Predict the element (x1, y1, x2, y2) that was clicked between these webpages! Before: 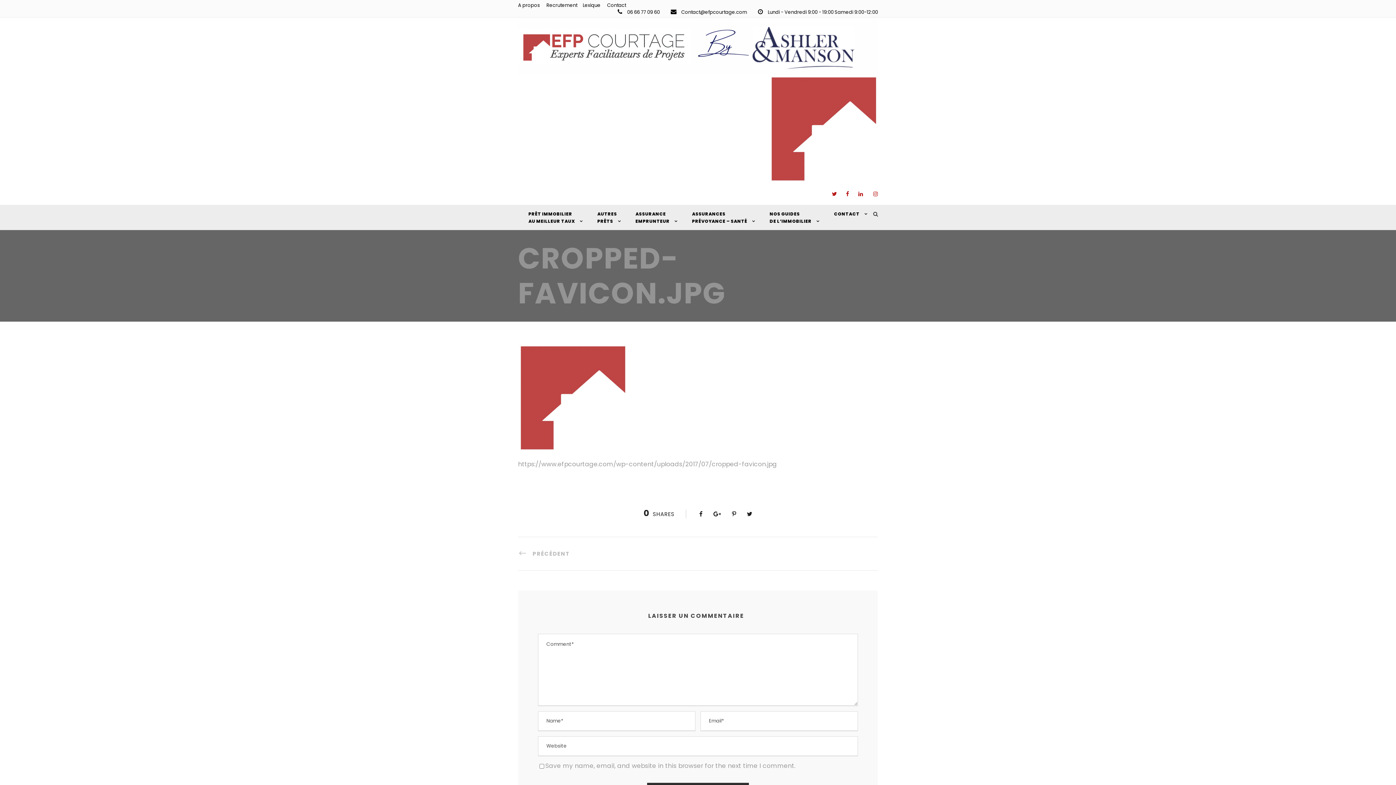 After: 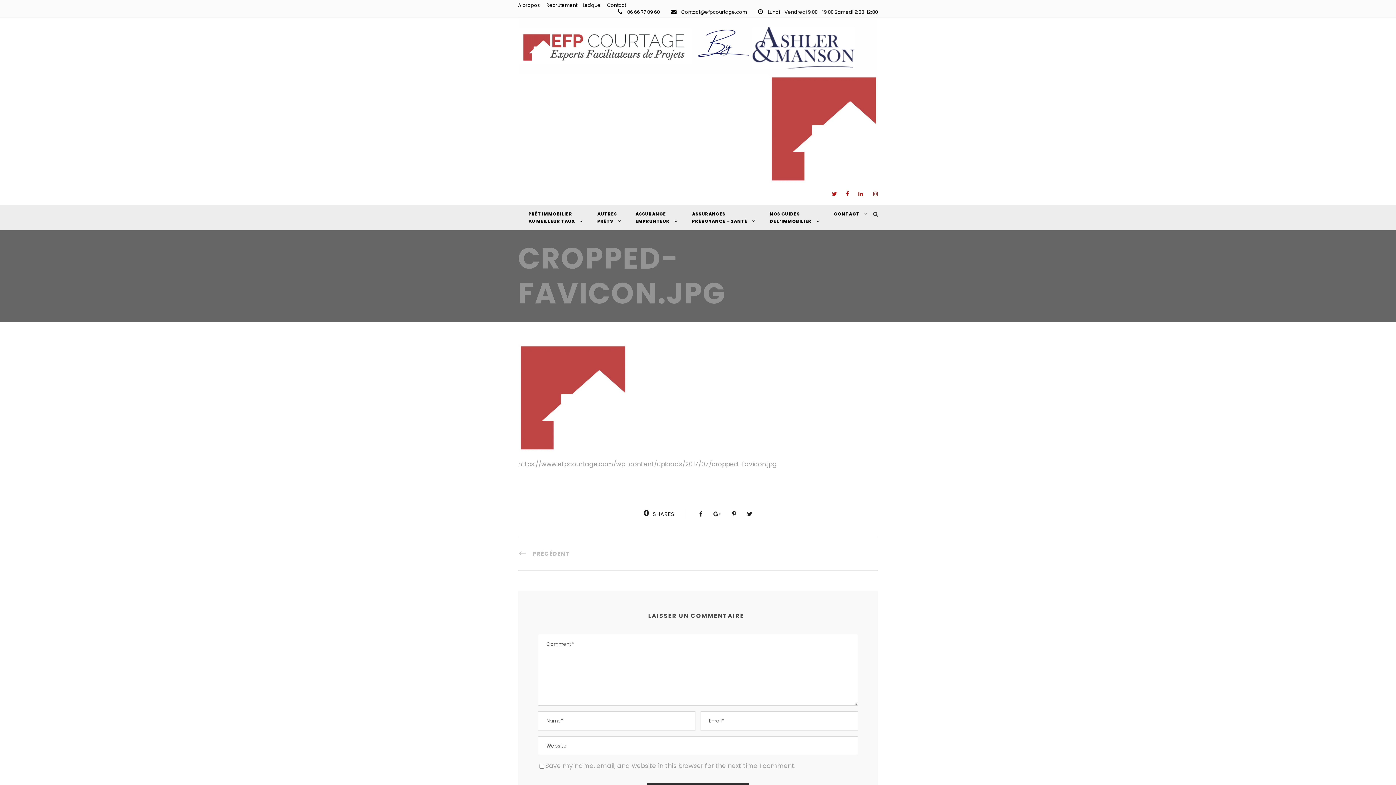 Action: label: A propos bbox: (518, 1, 540, 8)